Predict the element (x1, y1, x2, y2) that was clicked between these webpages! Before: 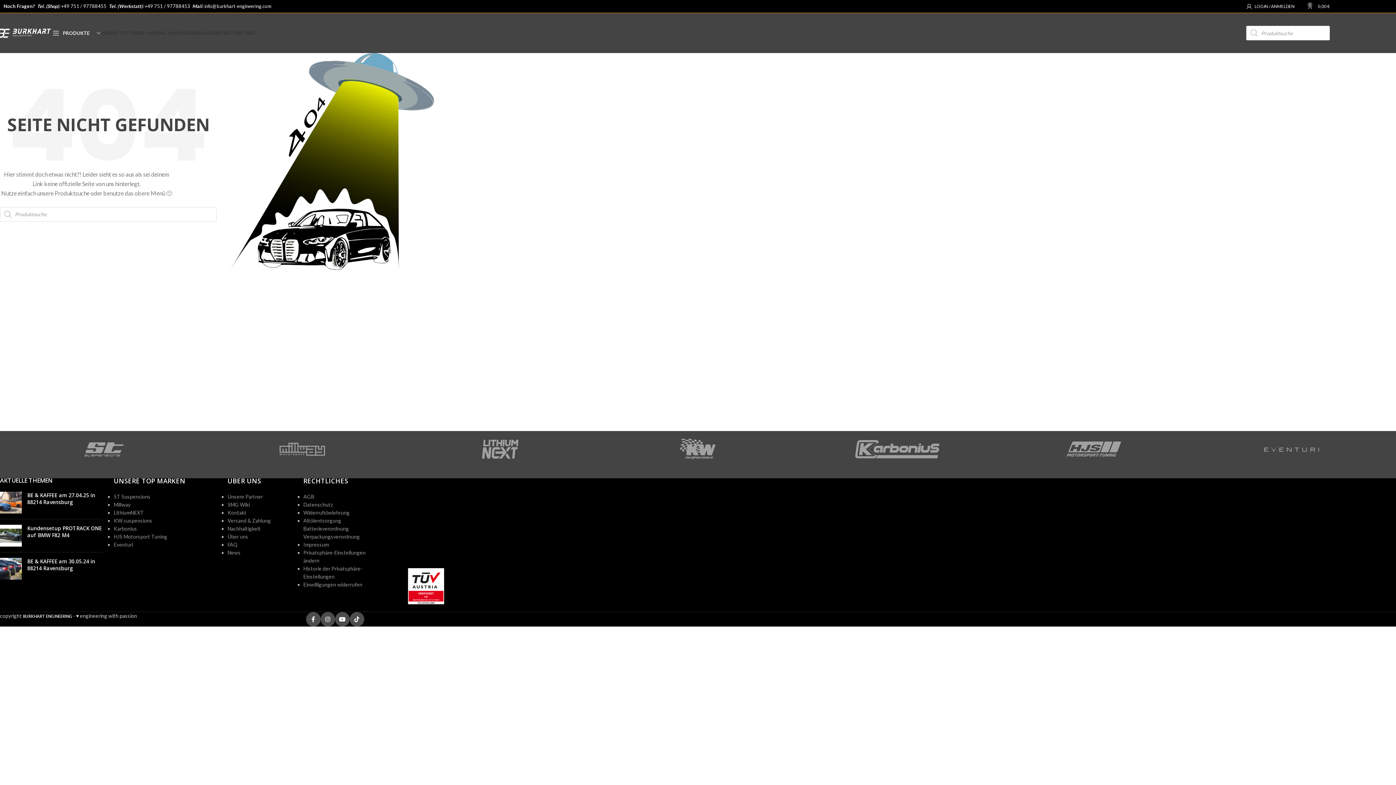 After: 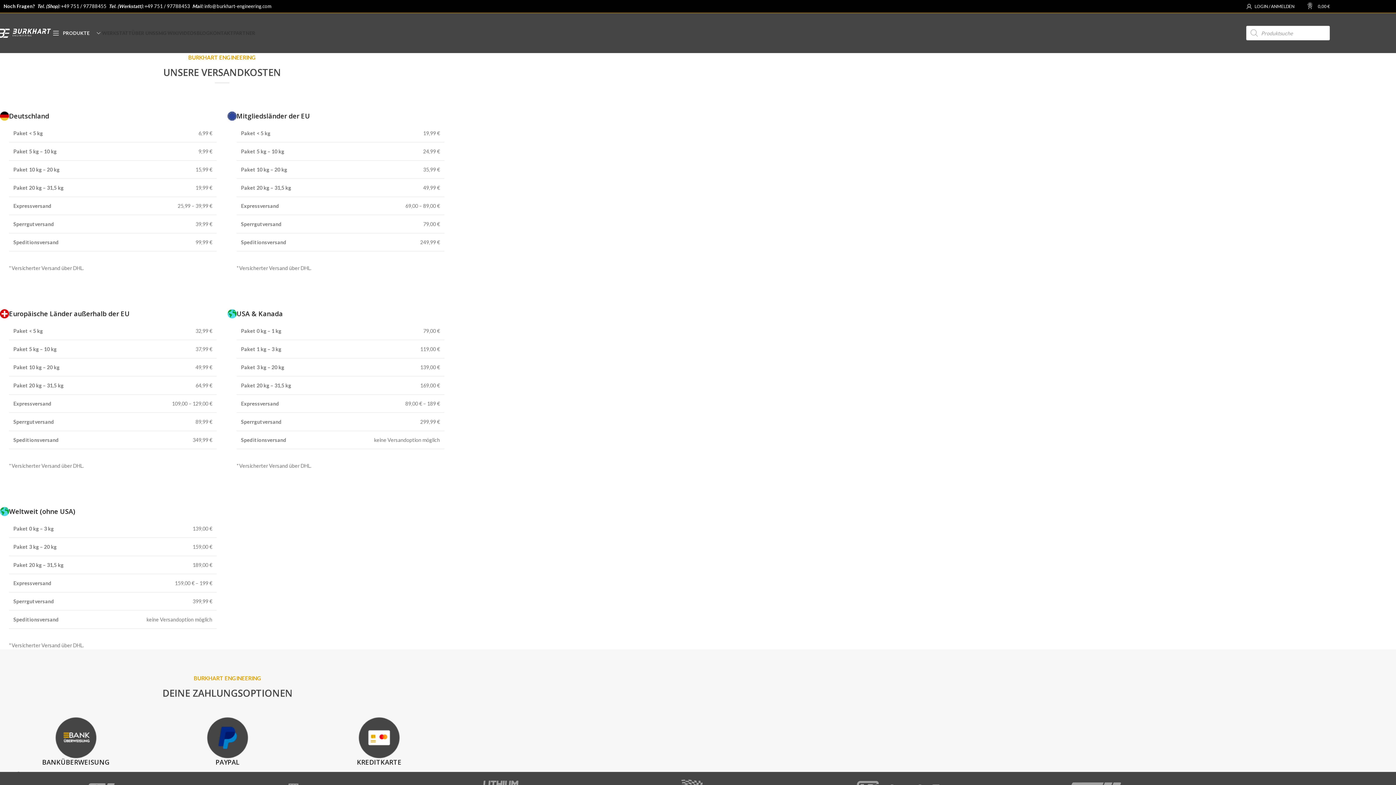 Action: bbox: (227, 517, 270, 524) label: Versand & Zahlung